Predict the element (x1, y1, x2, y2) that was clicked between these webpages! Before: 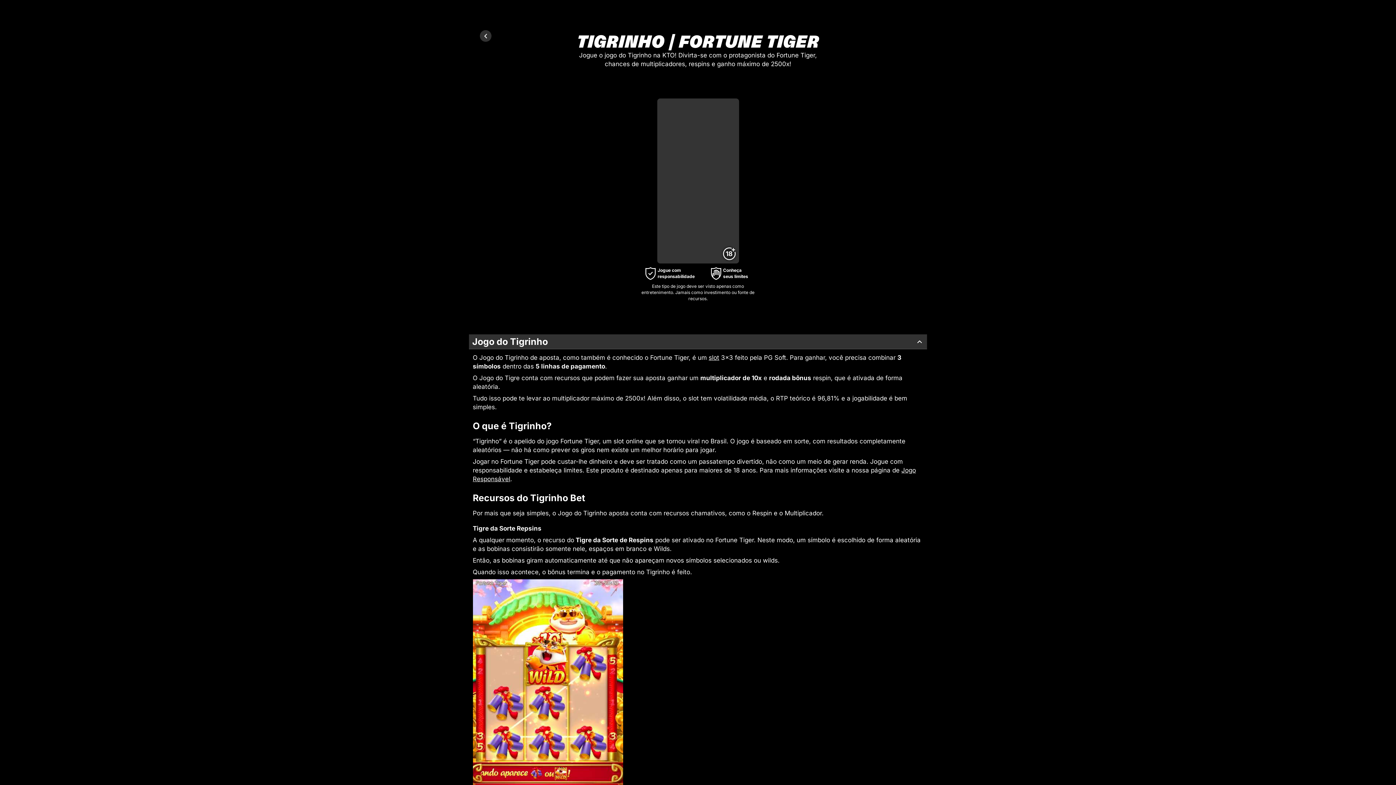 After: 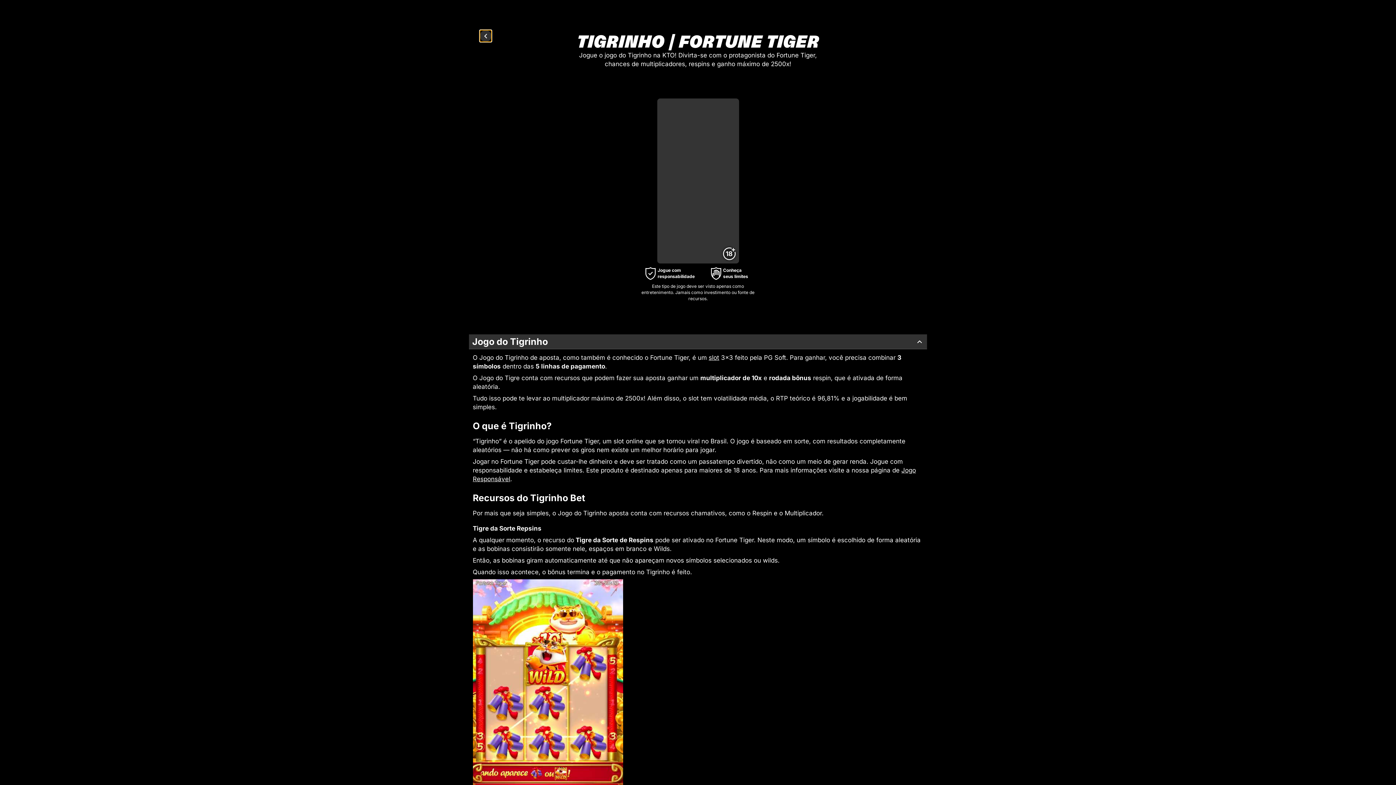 Action: bbox: (480, 30, 491, 41)